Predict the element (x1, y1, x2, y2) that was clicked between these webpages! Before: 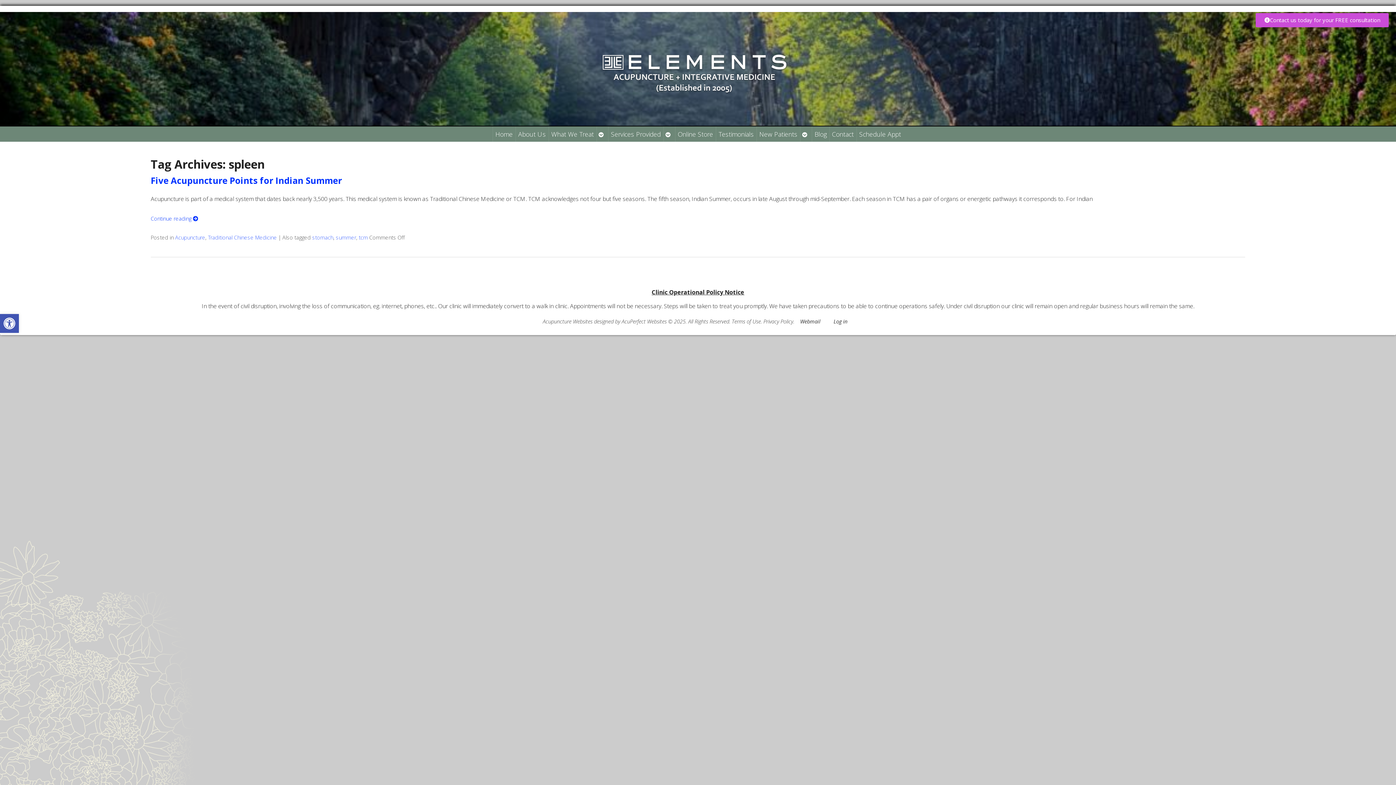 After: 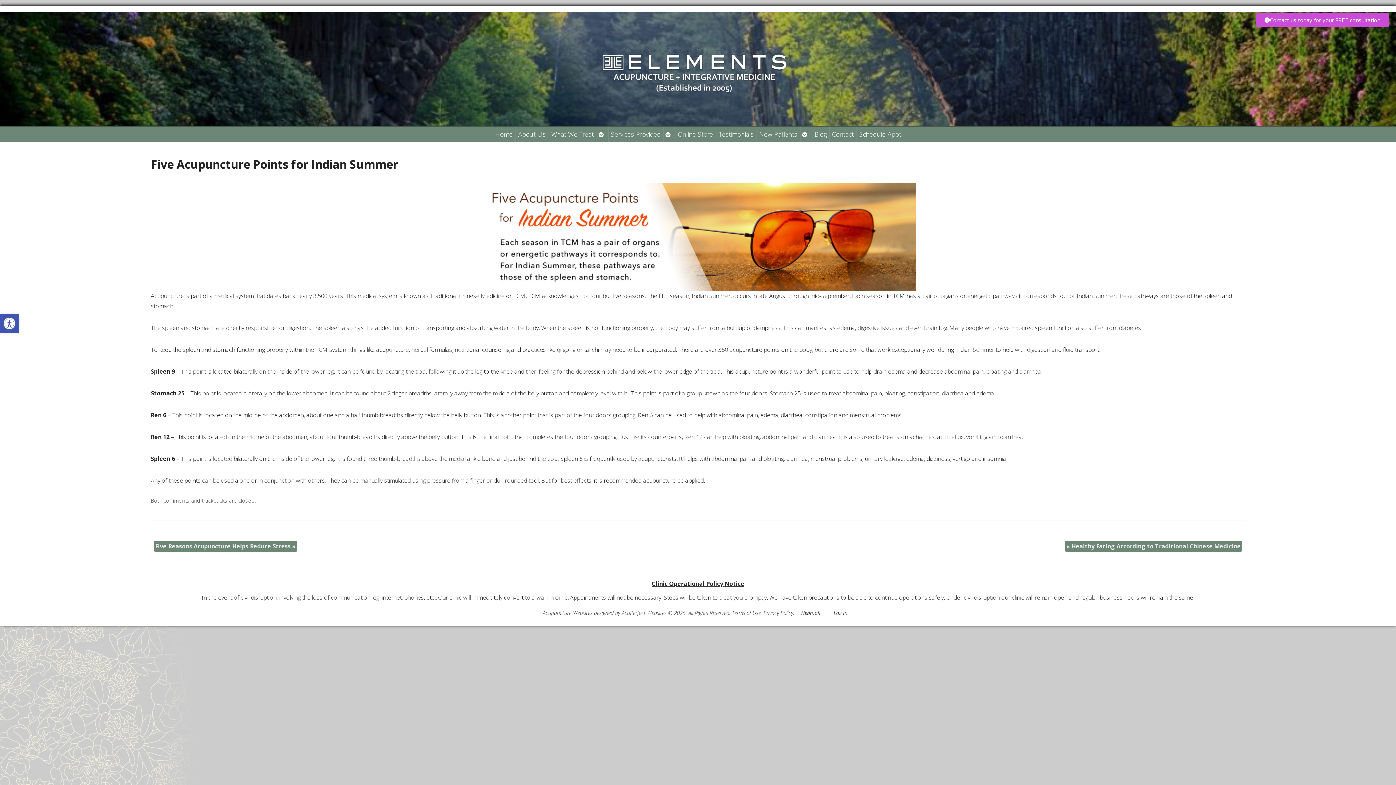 Action: bbox: (150, 215, 198, 222) label: Continue reading 